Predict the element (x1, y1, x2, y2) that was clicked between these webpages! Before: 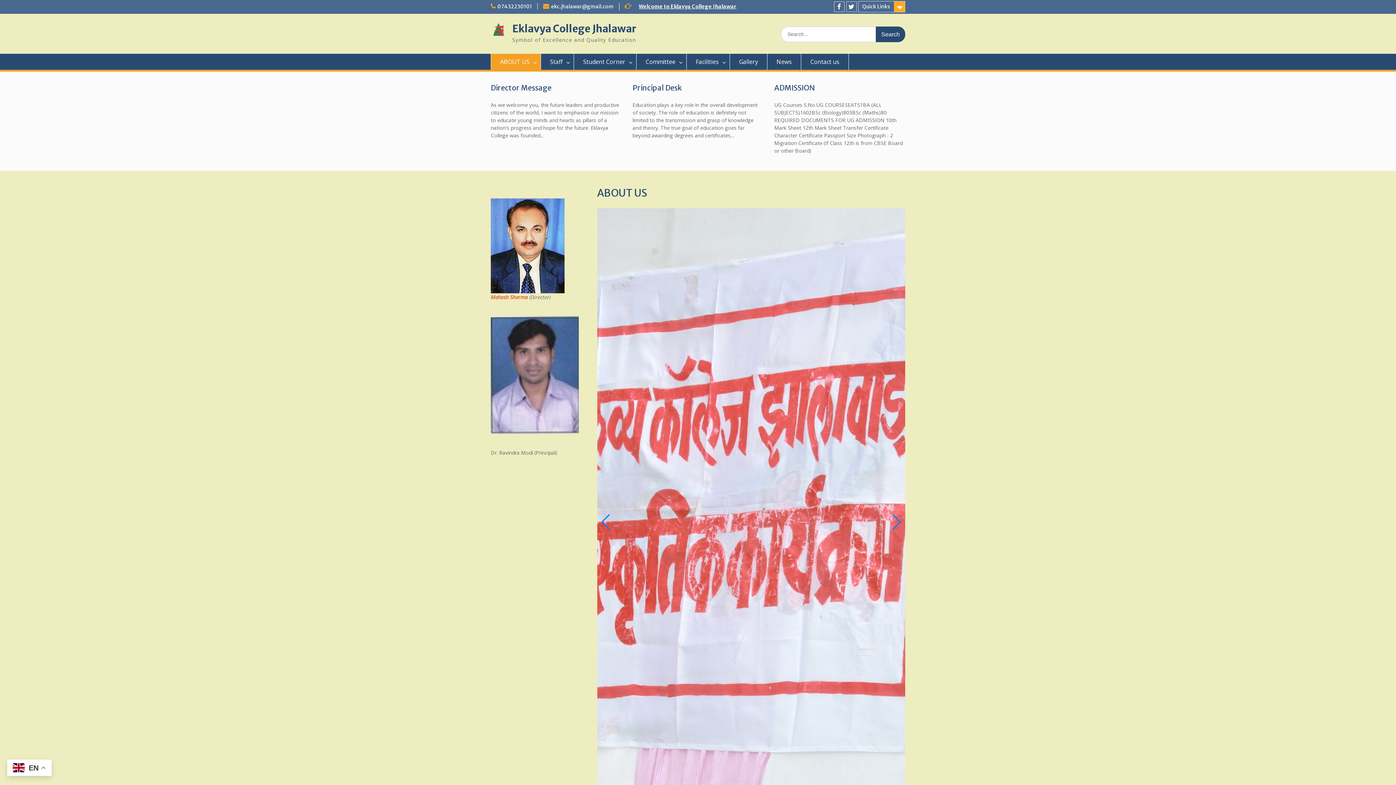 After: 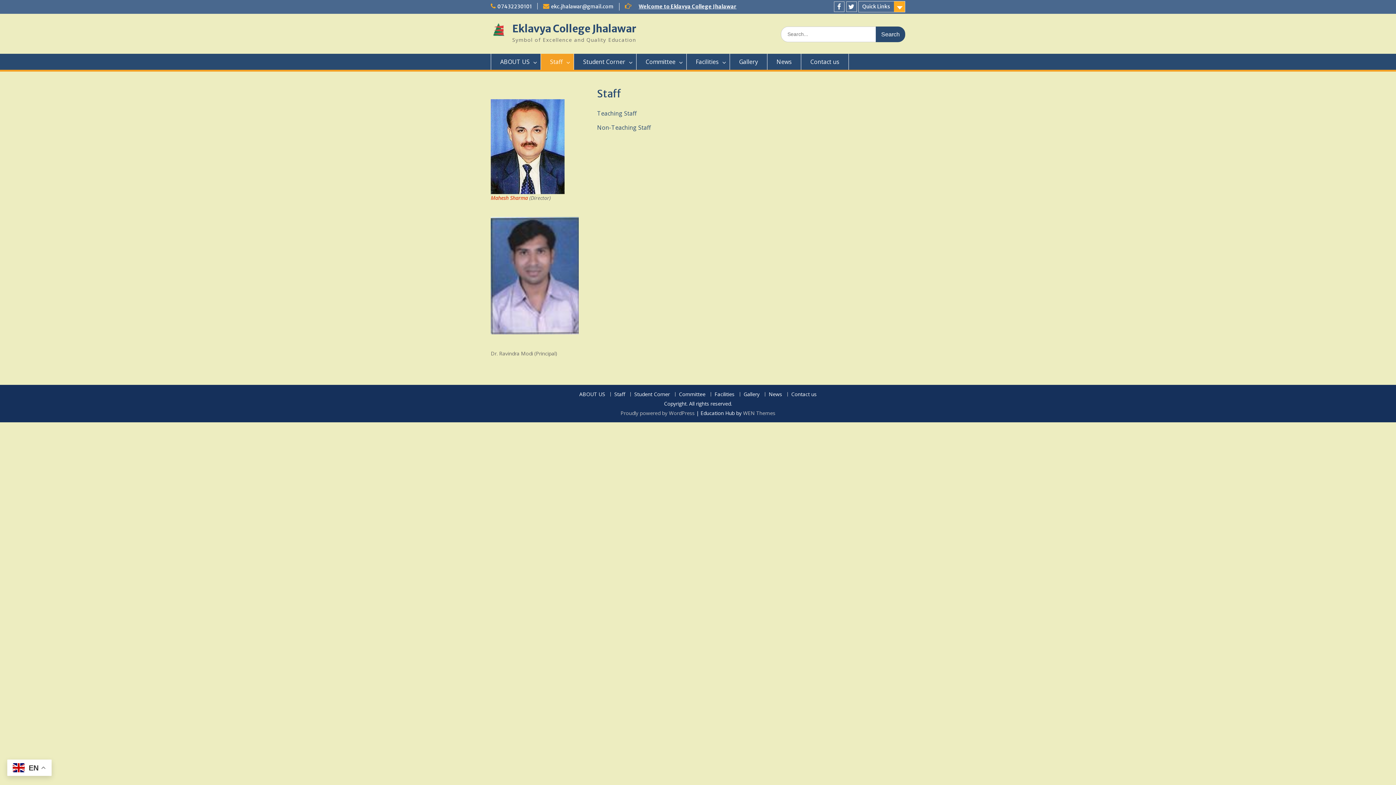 Action: bbox: (541, 53, 574, 69) label: Staff